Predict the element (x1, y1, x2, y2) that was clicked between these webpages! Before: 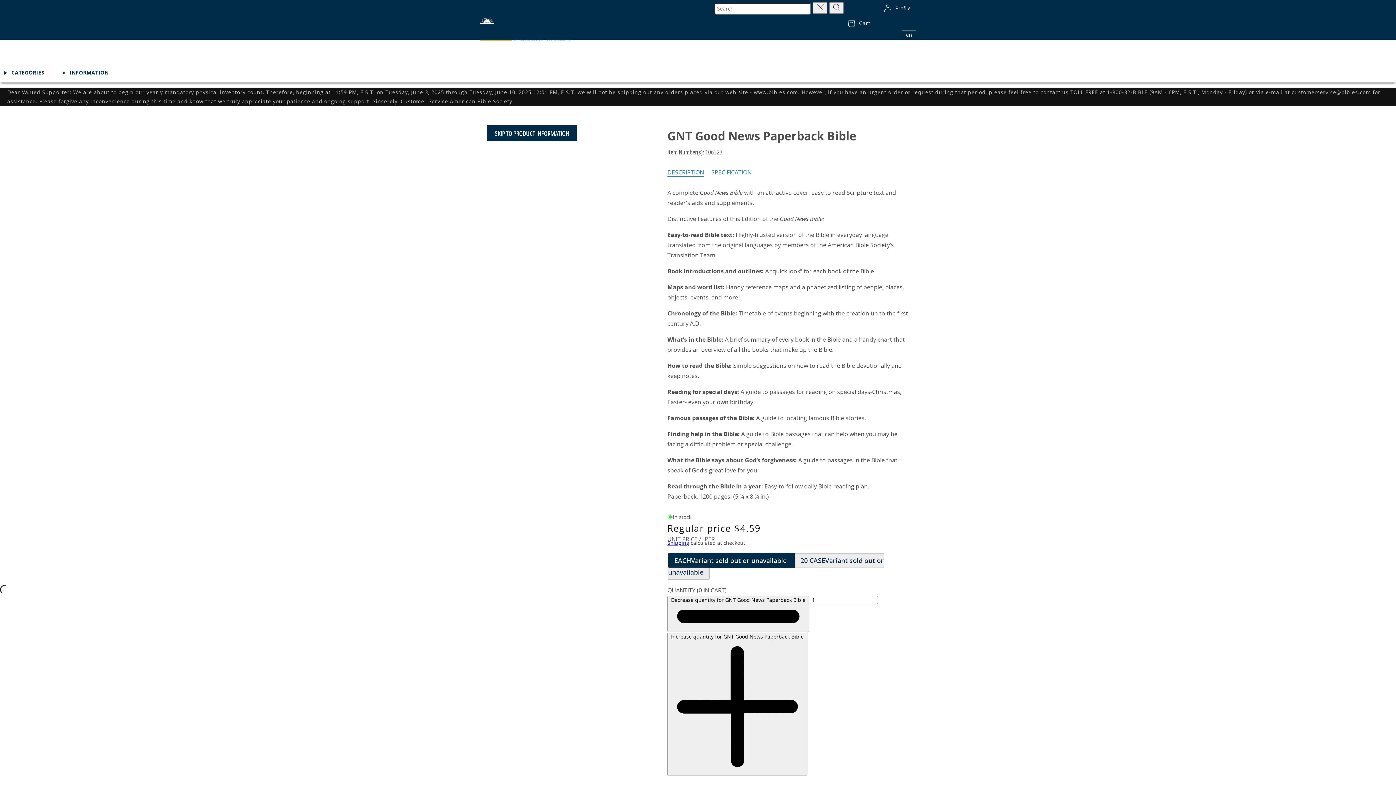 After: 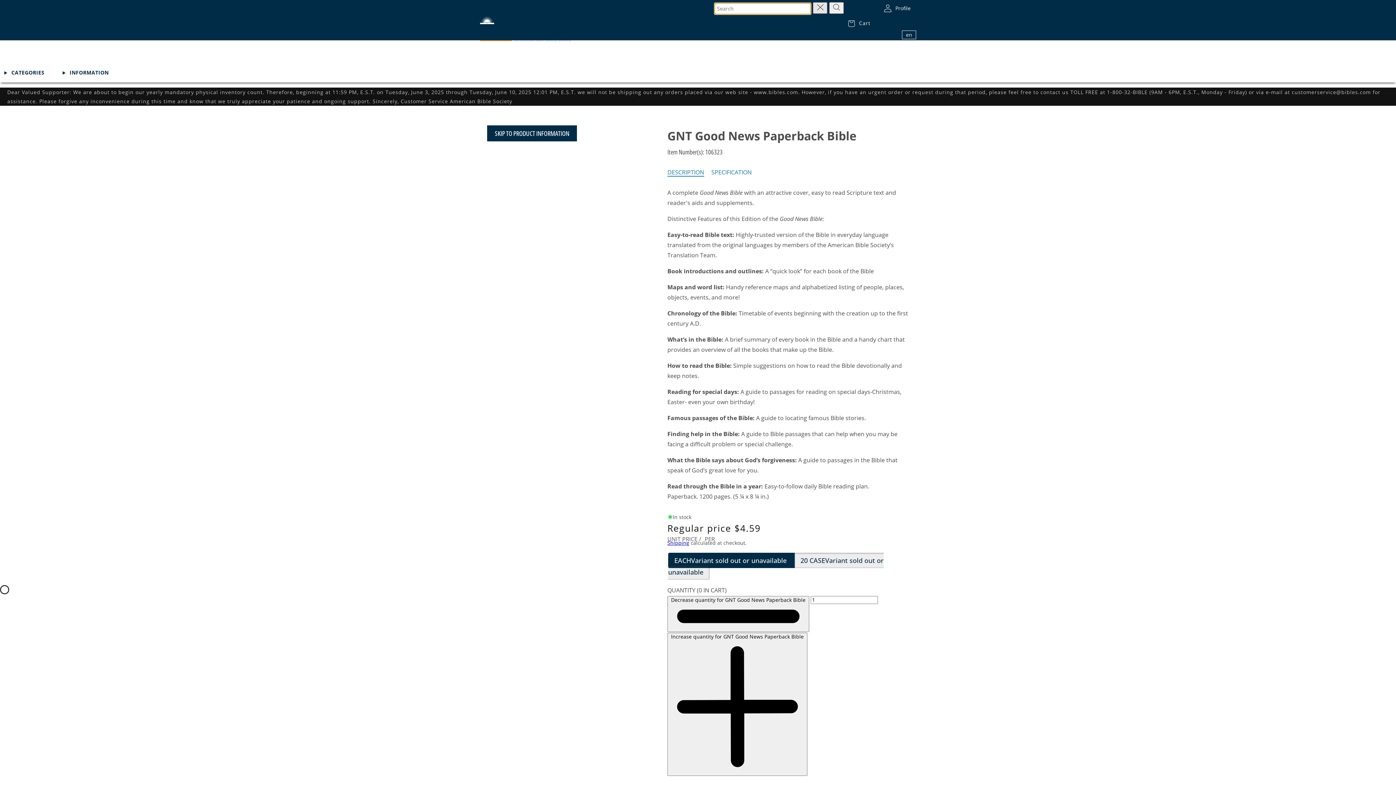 Action: bbox: (813, 2, 827, 13) label: Clear search term